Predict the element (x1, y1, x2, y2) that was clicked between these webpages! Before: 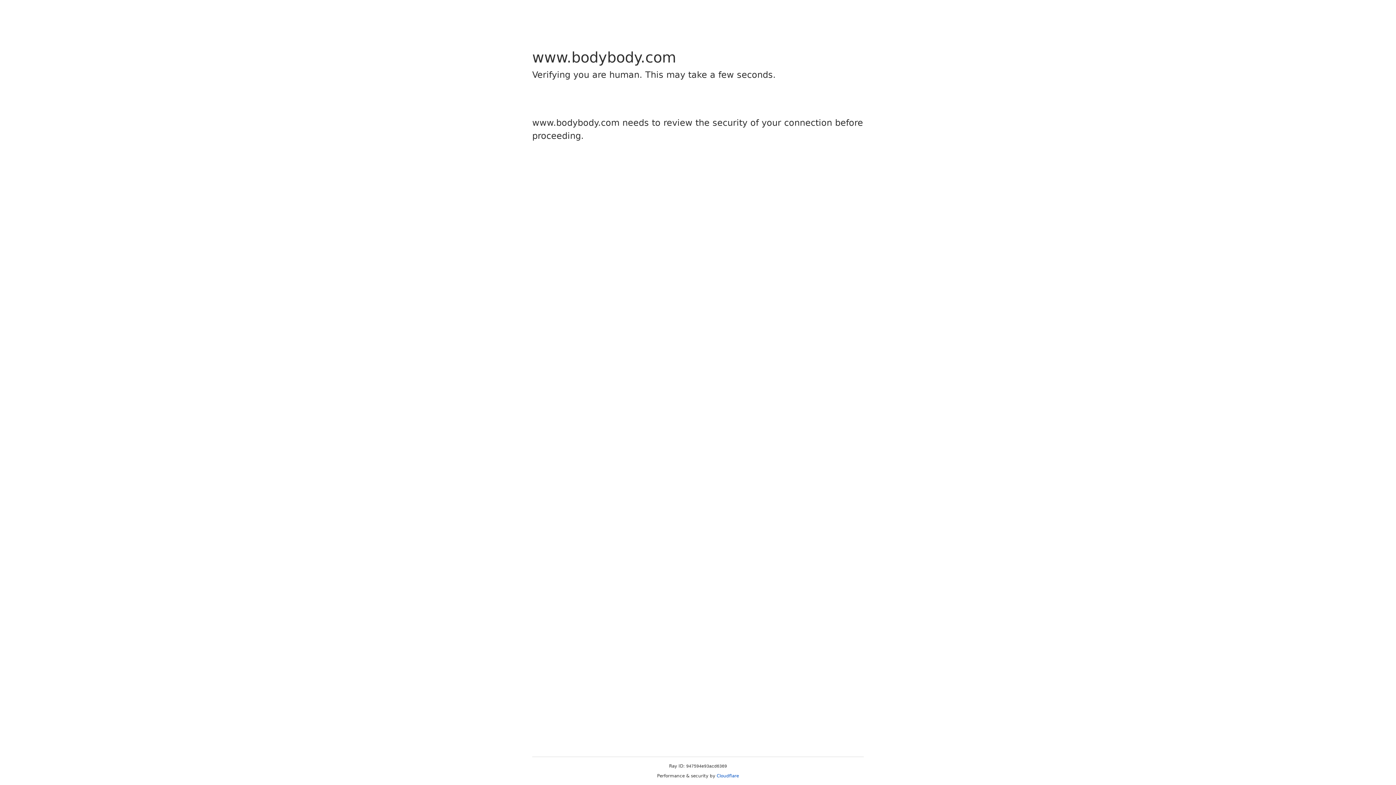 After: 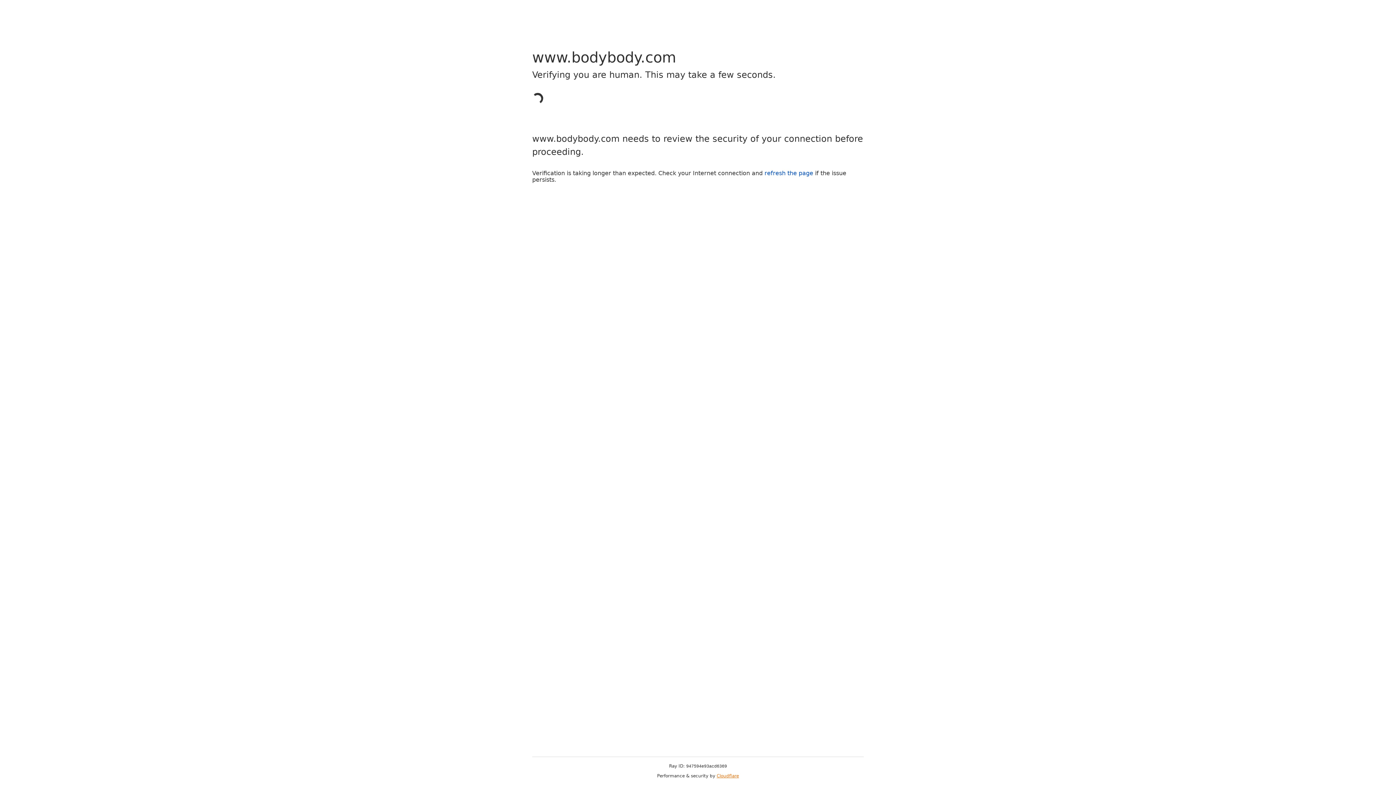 Action: label: Cloudflare bbox: (716, 773, 739, 778)